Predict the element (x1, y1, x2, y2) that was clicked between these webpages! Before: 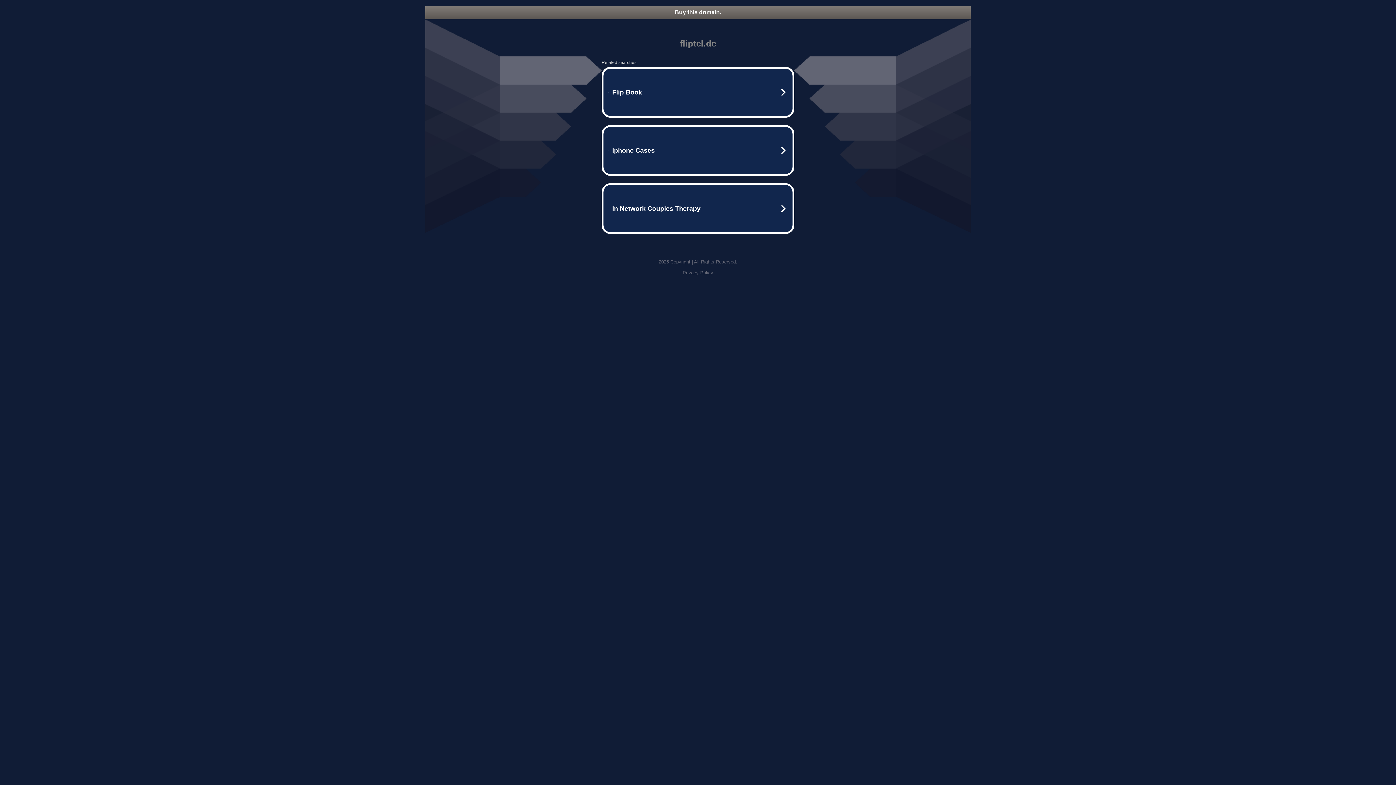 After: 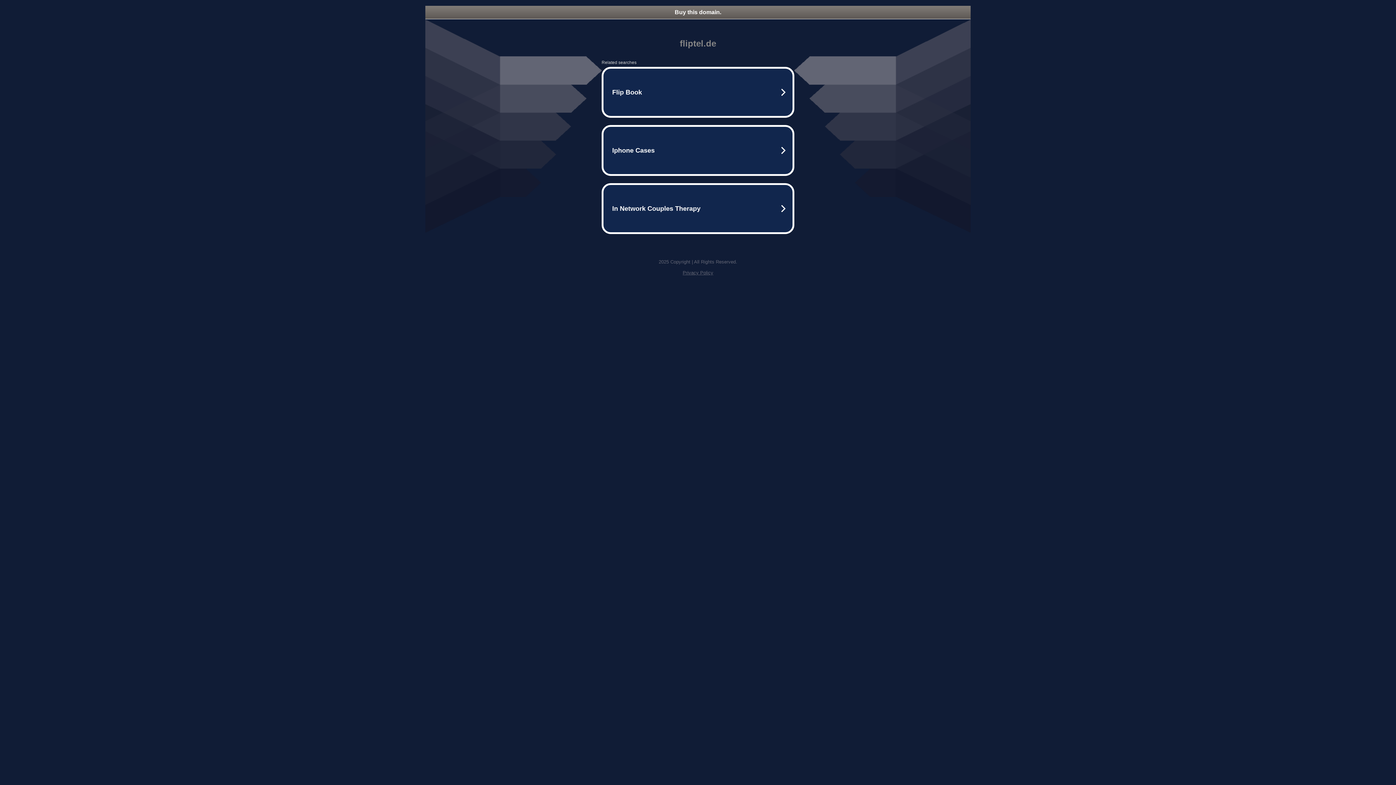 Action: bbox: (682, 270, 713, 275) label: Privacy Policy